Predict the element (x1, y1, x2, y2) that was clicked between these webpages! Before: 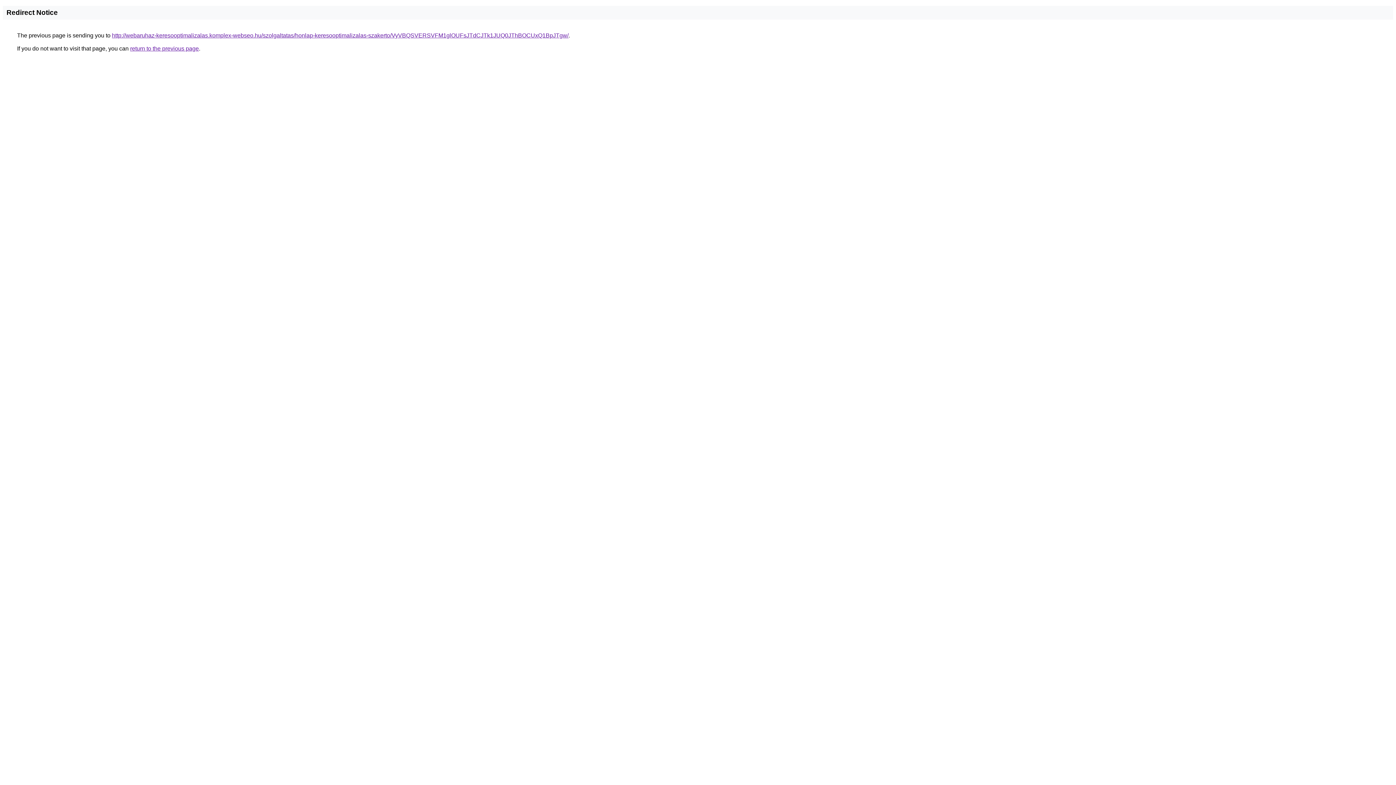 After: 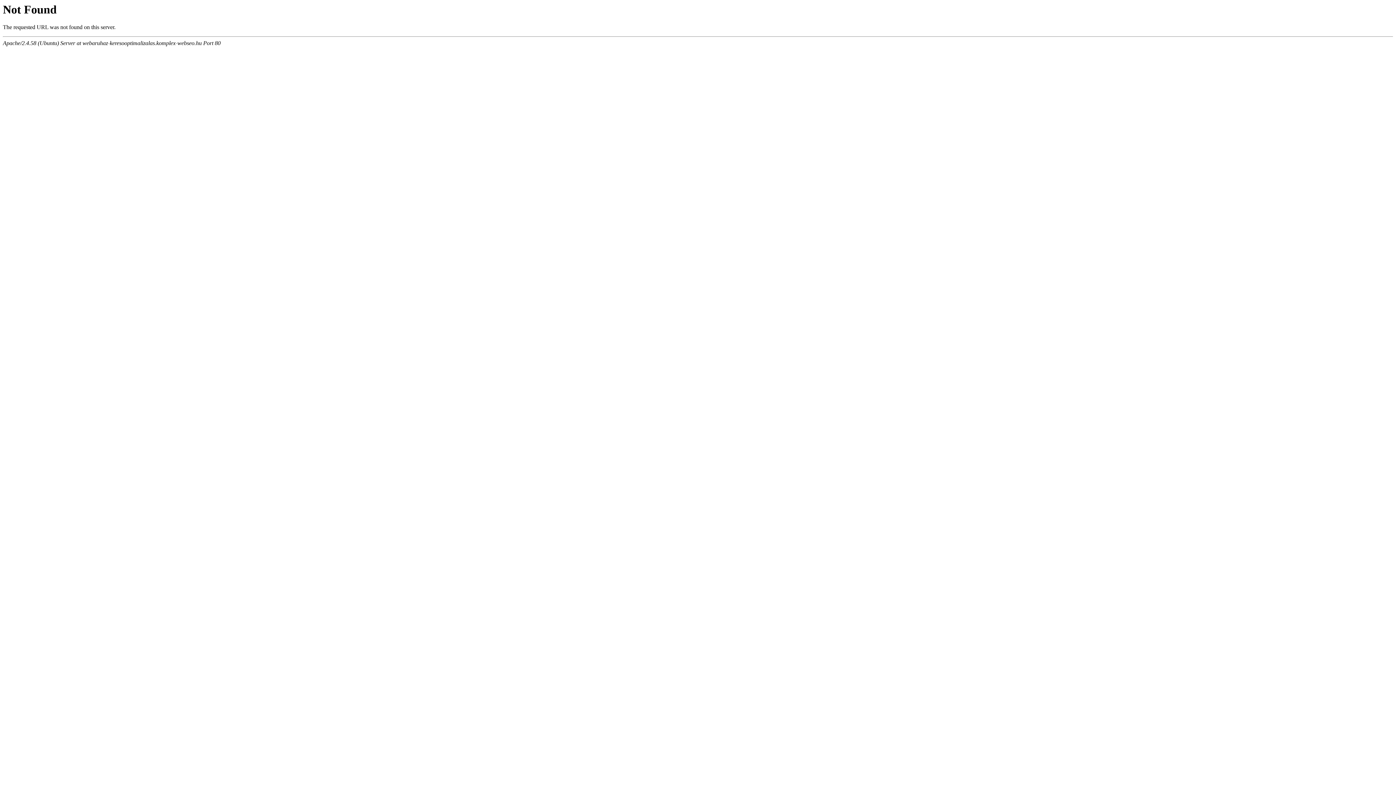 Action: label: http://webaruhaz-keresooptimalizalas.komplex-webseo.hu/szolgaltatas/honlap-keresooptimalizalas-szakerto/VyVBQSVERSVFM1glOUFsJTdCJTk1JUQ0JThBOCUxQ1BpJTgw/ bbox: (112, 32, 568, 38)